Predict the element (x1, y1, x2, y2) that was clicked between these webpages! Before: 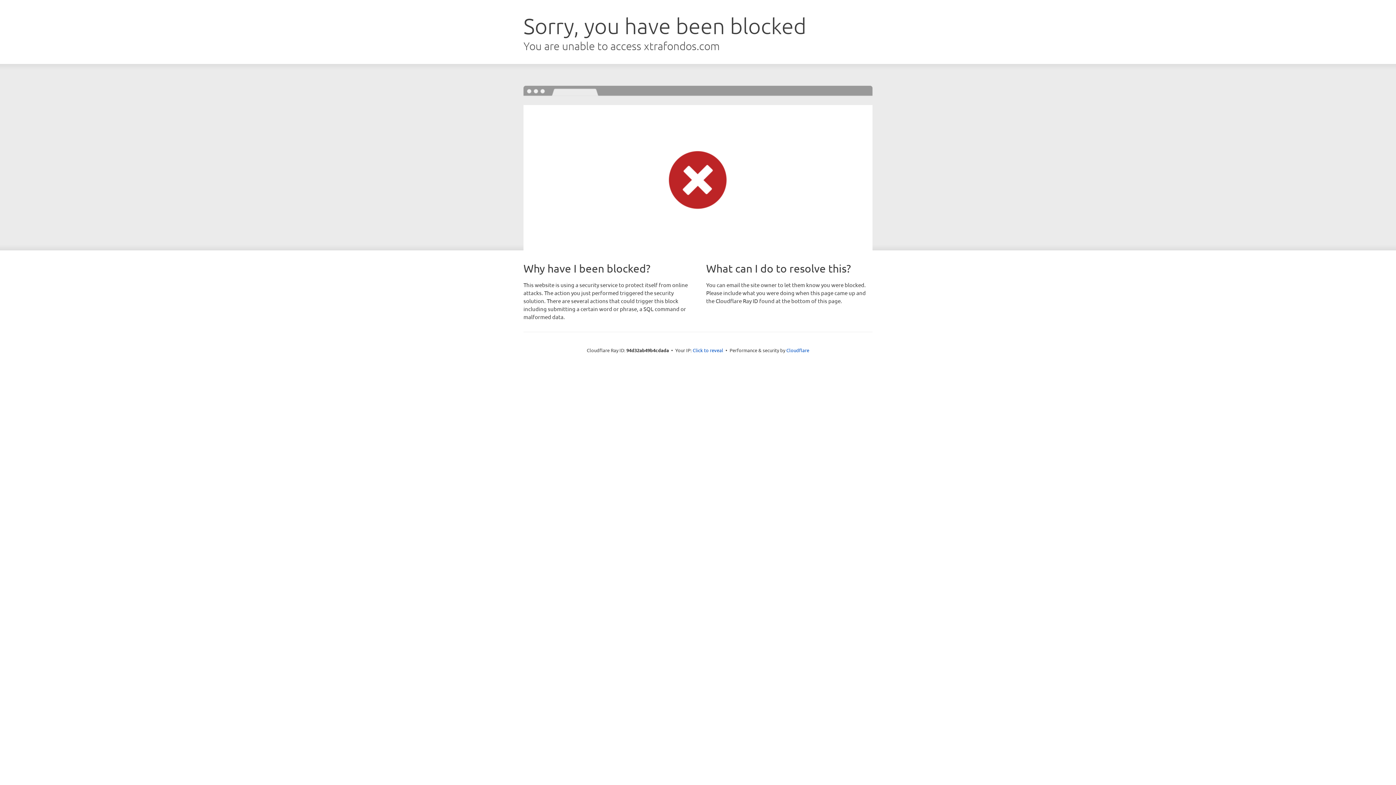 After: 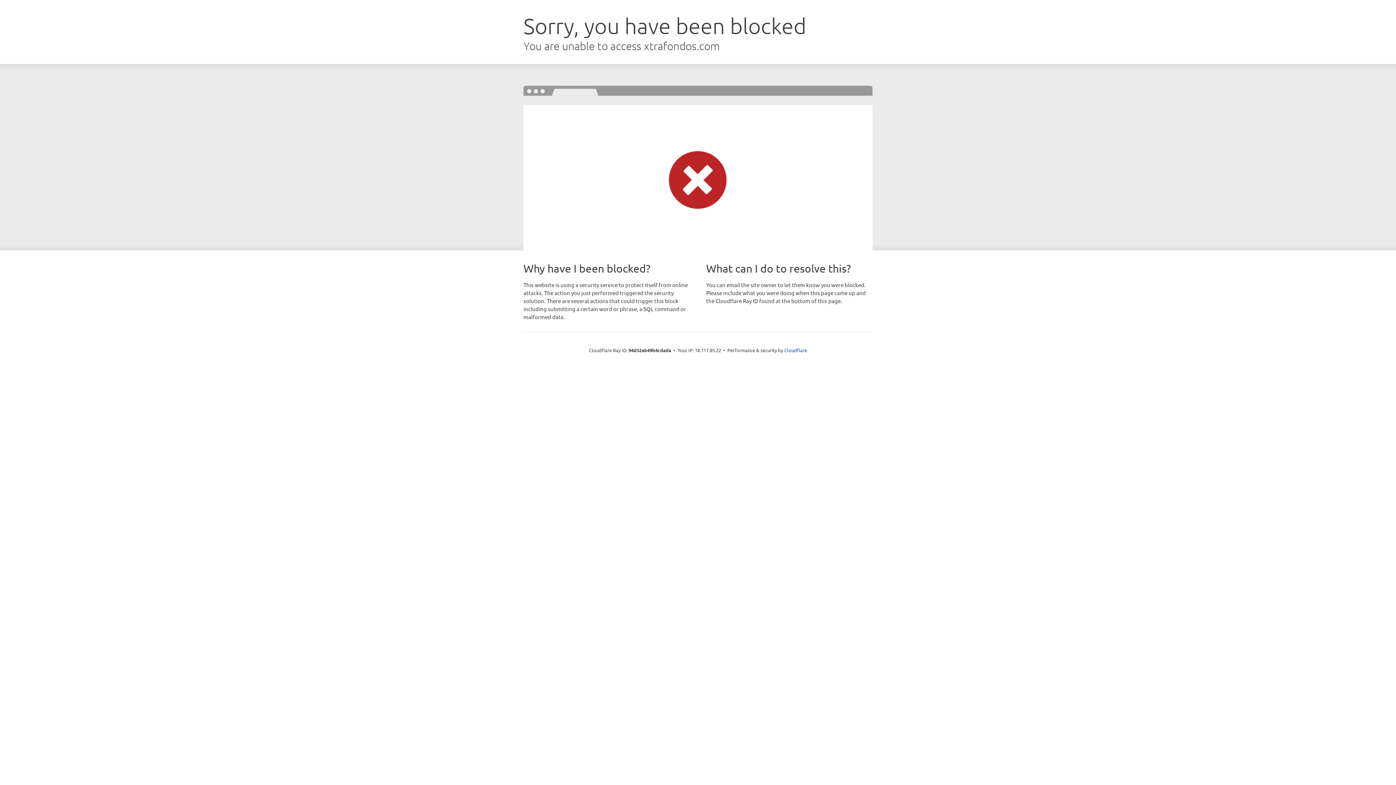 Action: label: Click to reveal bbox: (692, 346, 723, 353)